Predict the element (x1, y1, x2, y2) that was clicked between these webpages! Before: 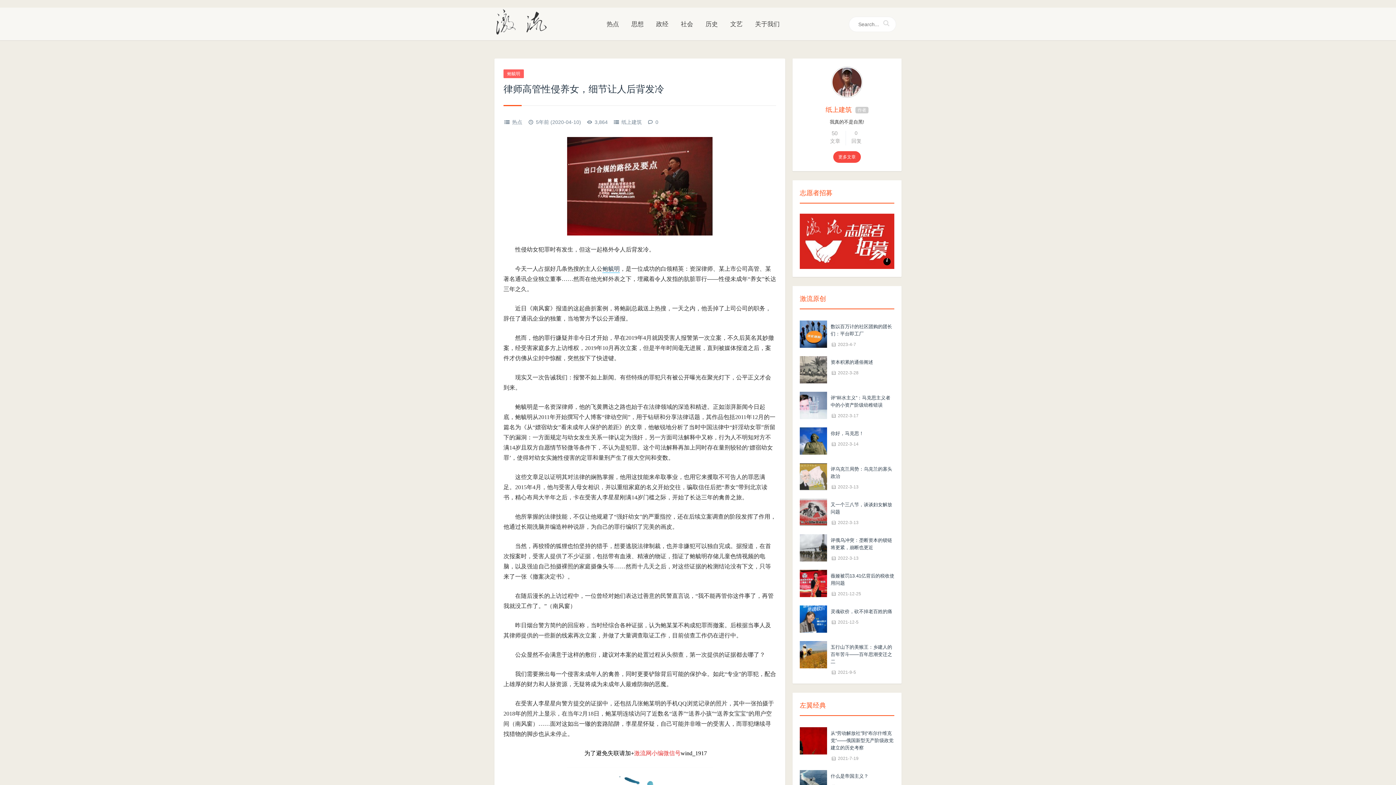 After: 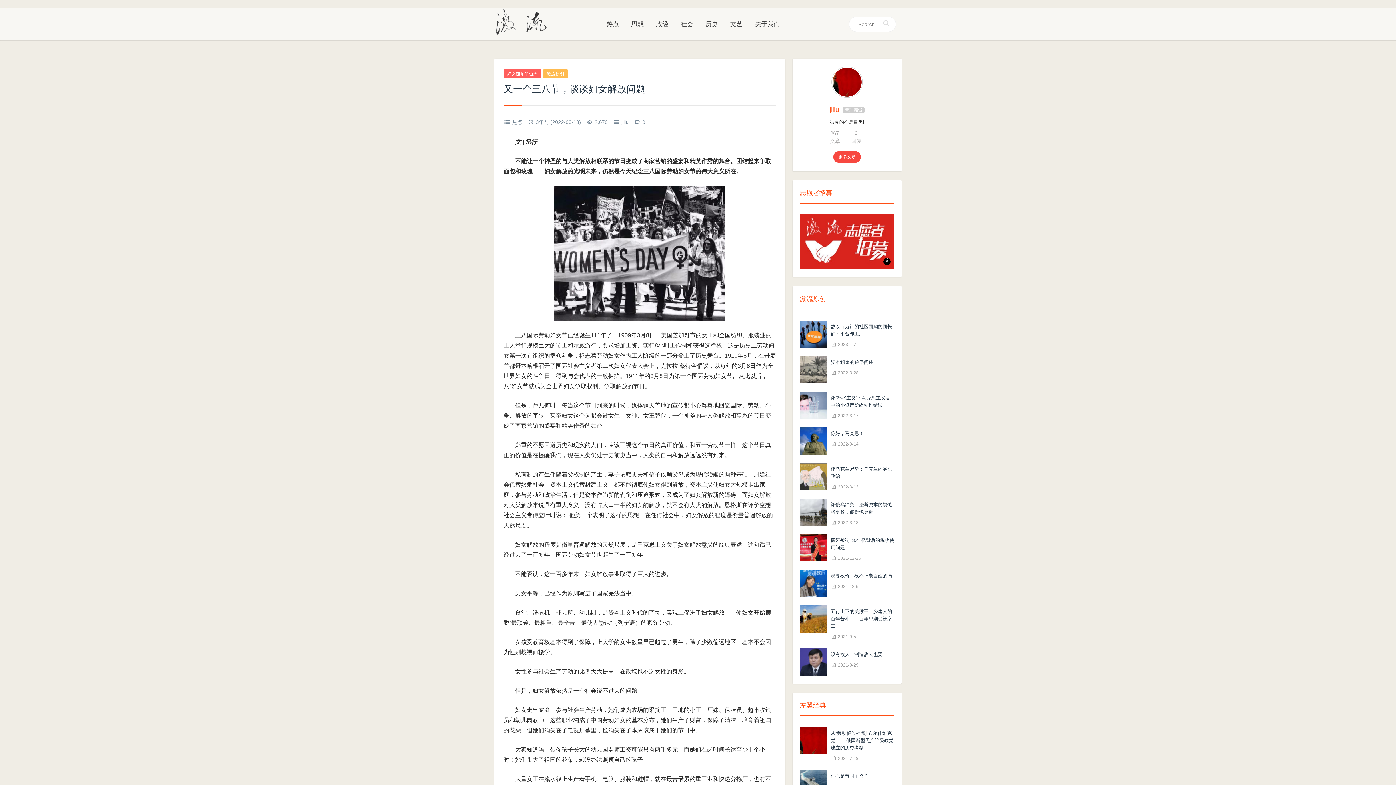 Action: bbox: (800, 509, 827, 514)